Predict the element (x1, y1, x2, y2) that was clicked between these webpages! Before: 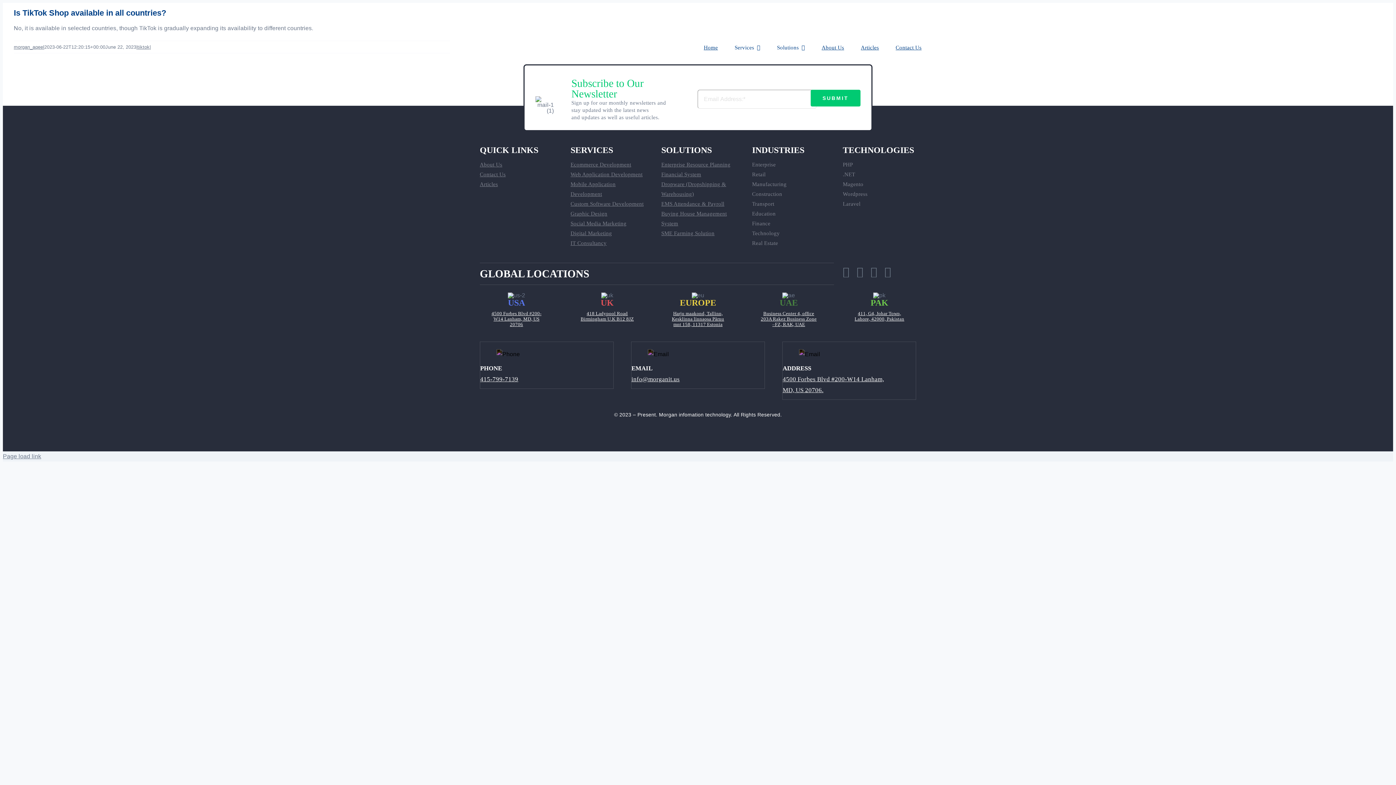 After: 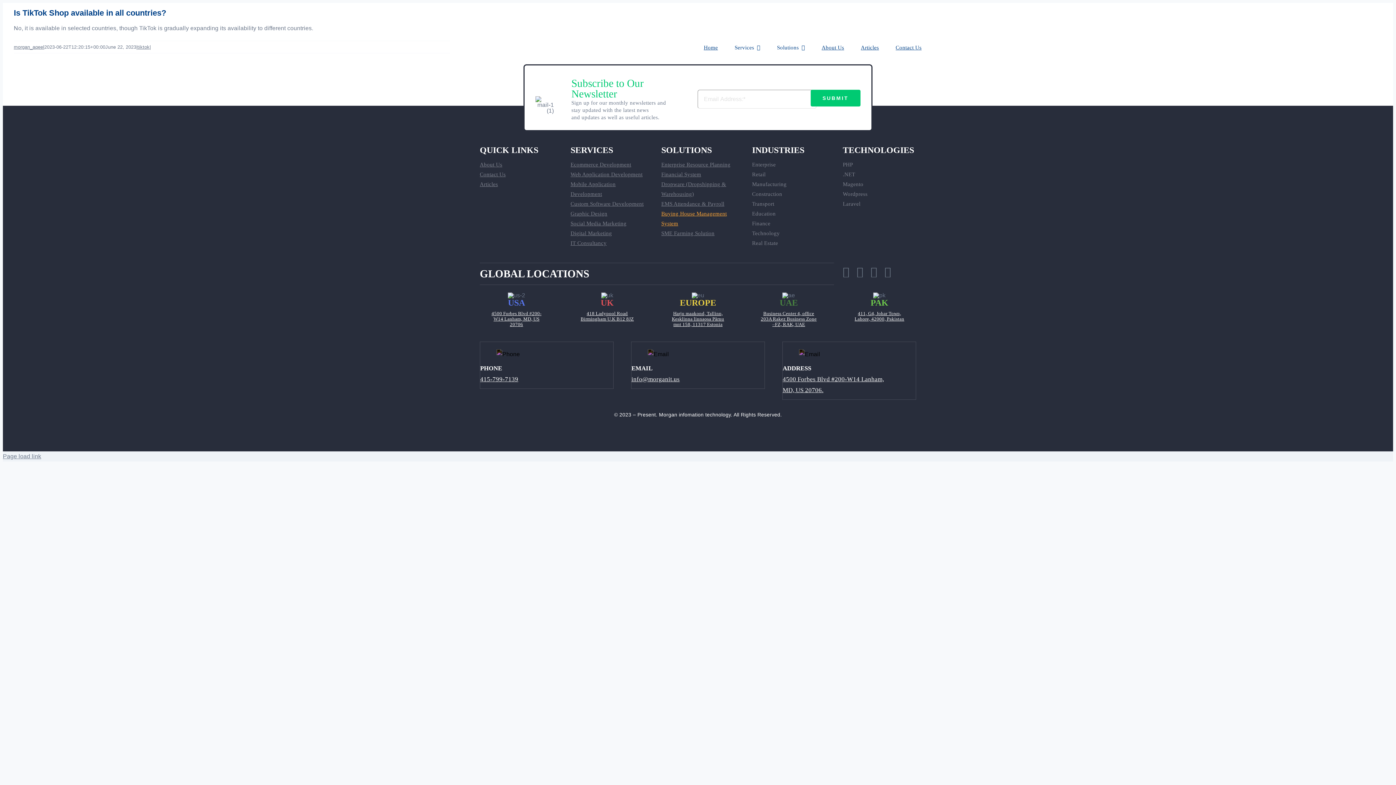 Action: bbox: (661, 208, 734, 228) label: Buying House Management System